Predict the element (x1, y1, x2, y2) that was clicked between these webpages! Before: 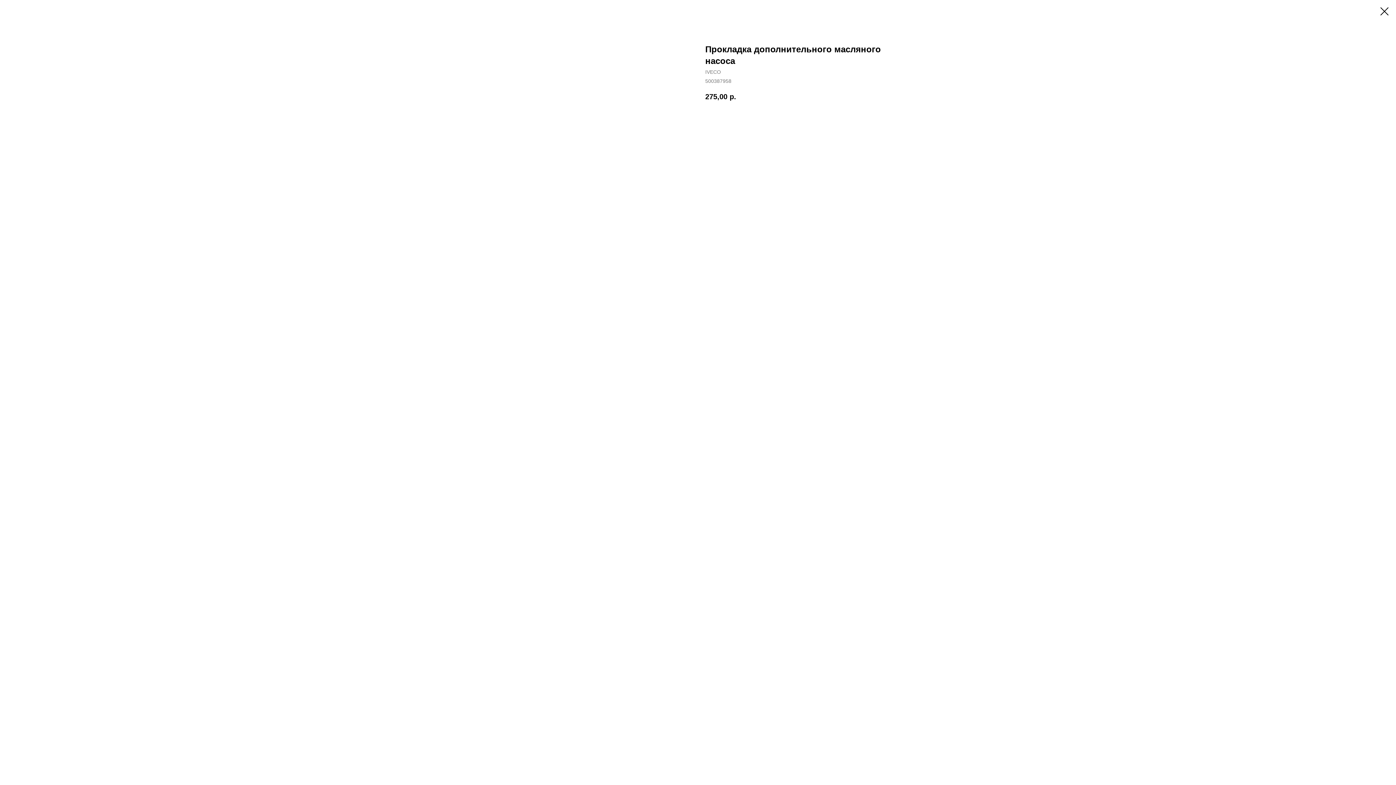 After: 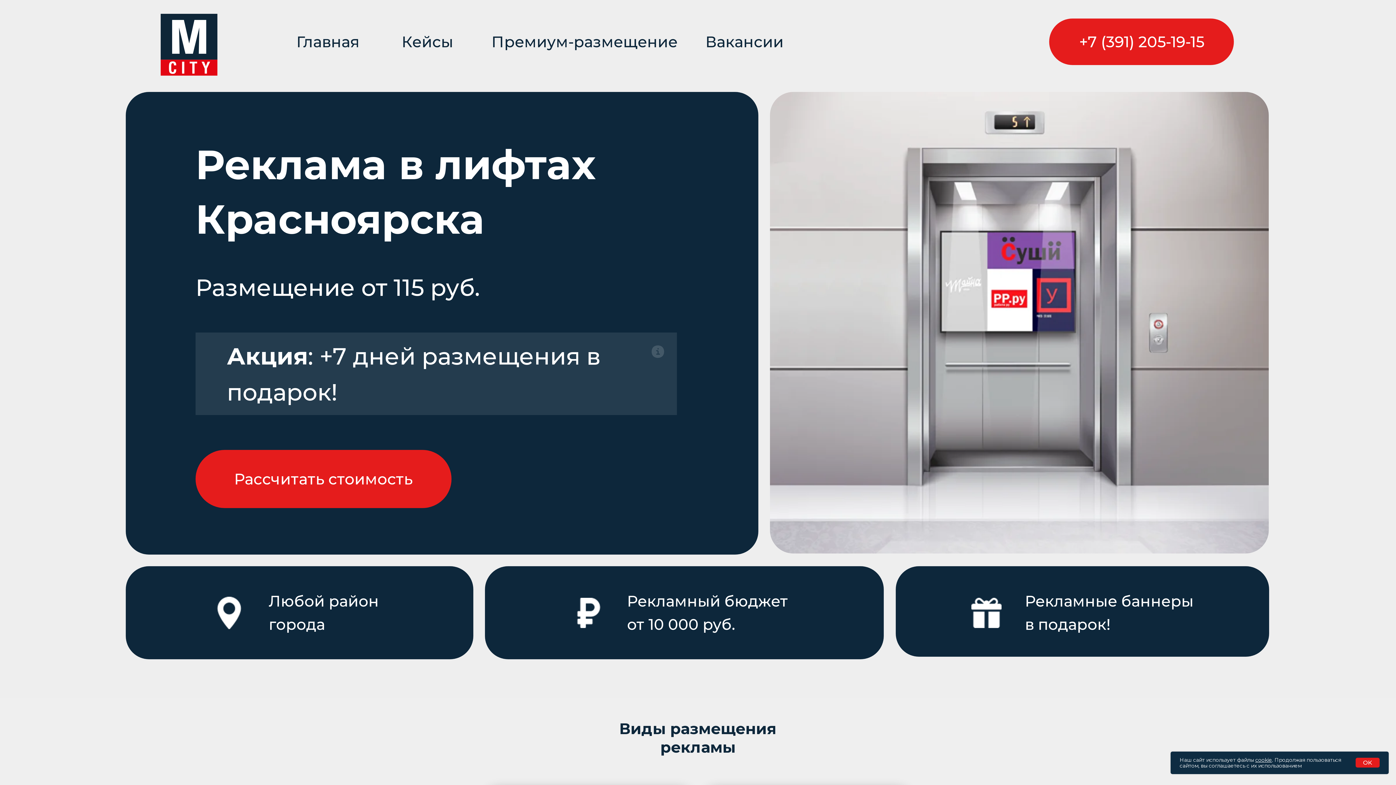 Action: bbox: (1380, 7, 1389, 15)